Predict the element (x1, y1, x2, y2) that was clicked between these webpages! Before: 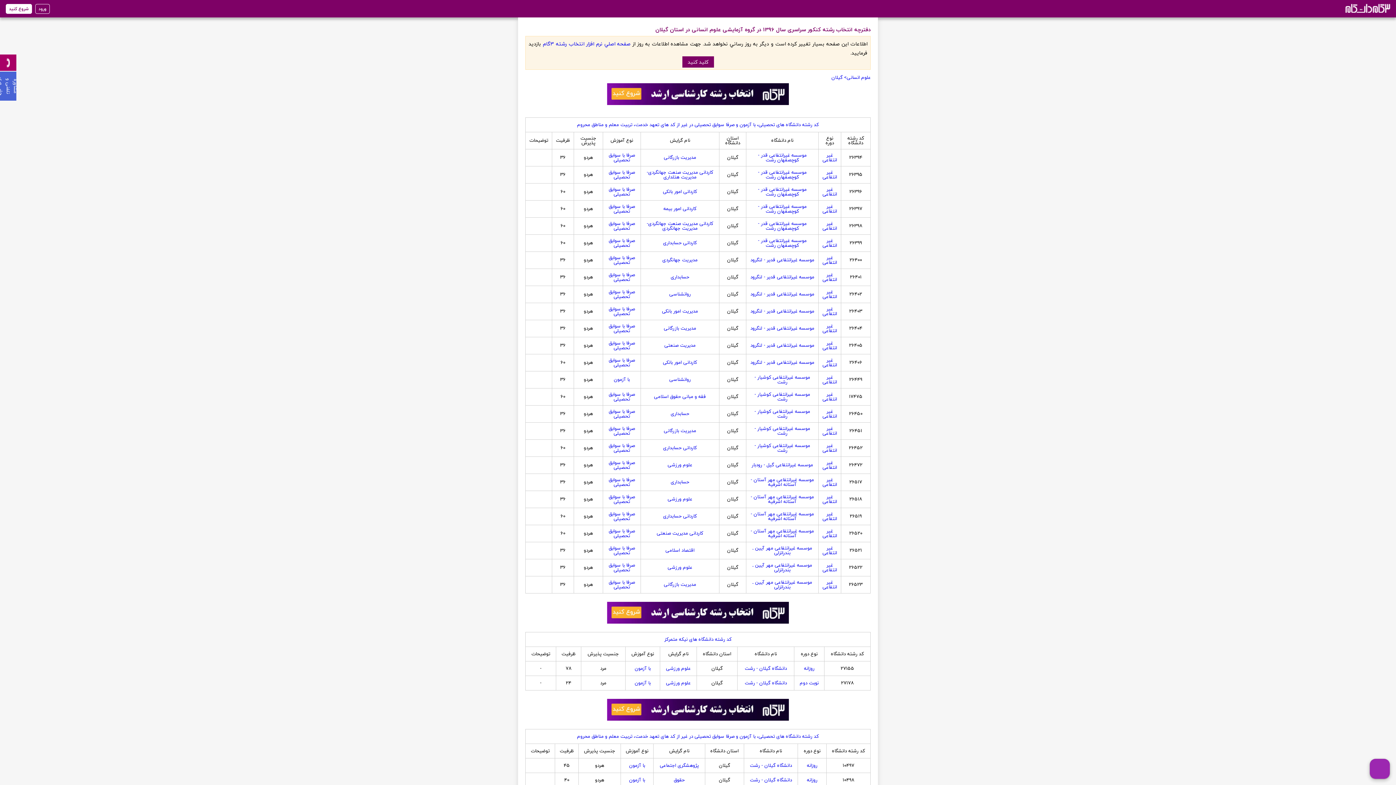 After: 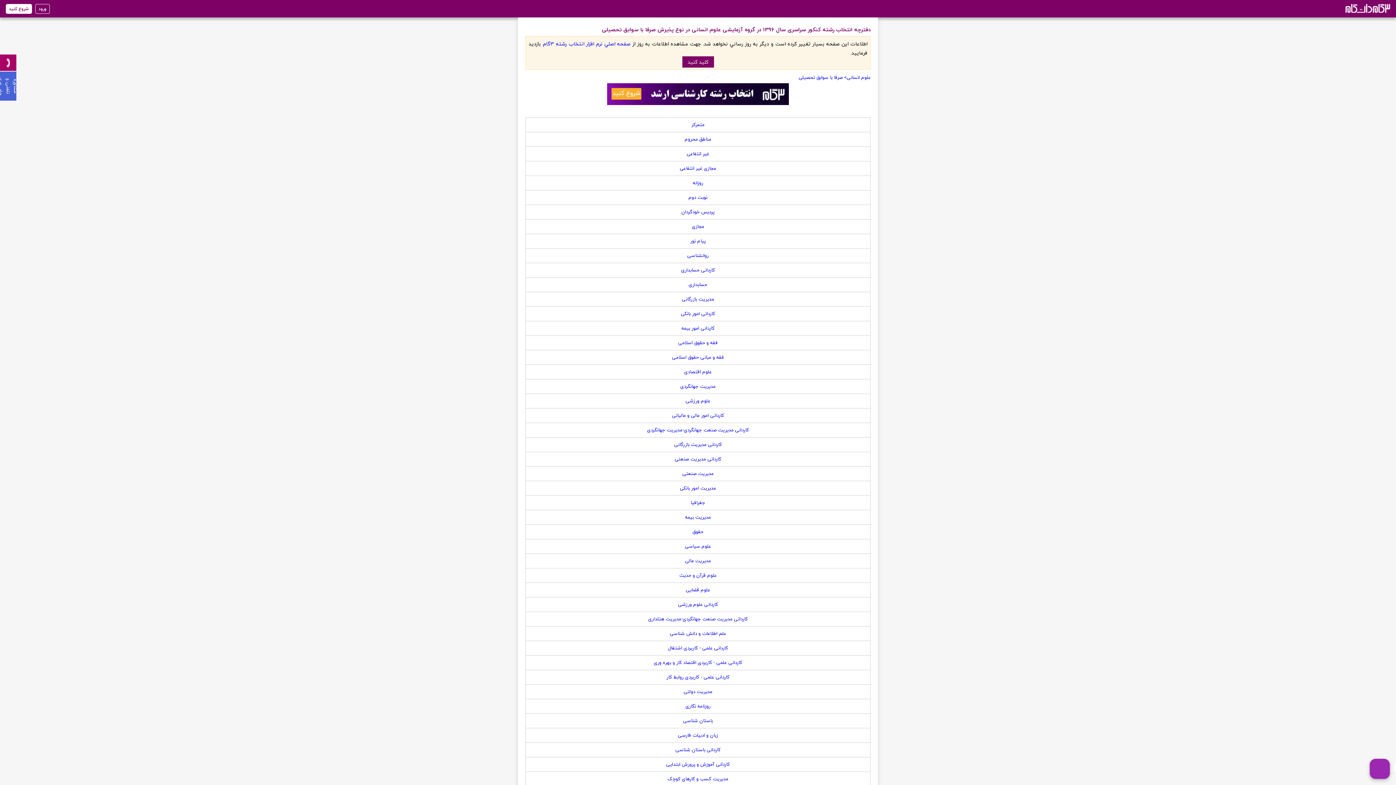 Action: label: صرفا با سوابق تحصیلی bbox: (608, 424, 635, 437)